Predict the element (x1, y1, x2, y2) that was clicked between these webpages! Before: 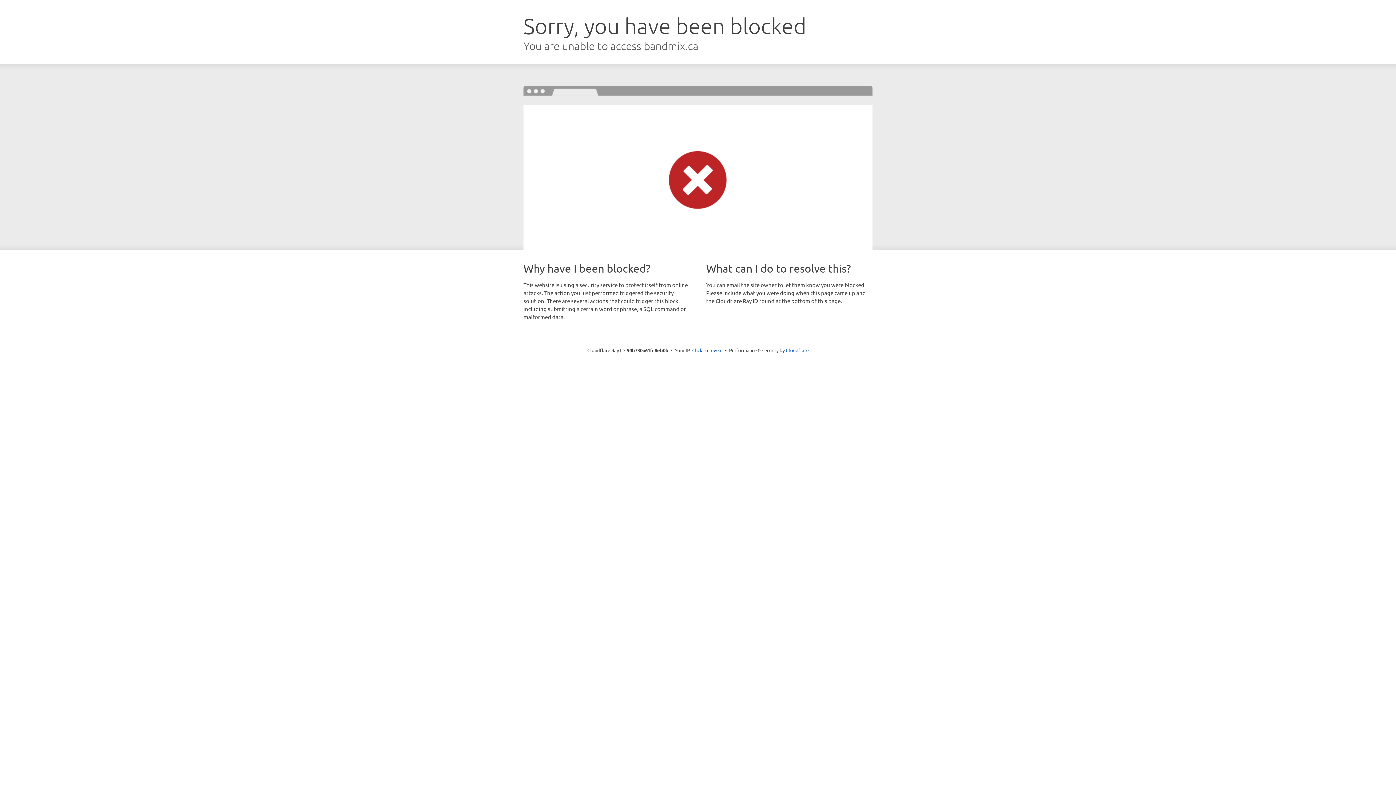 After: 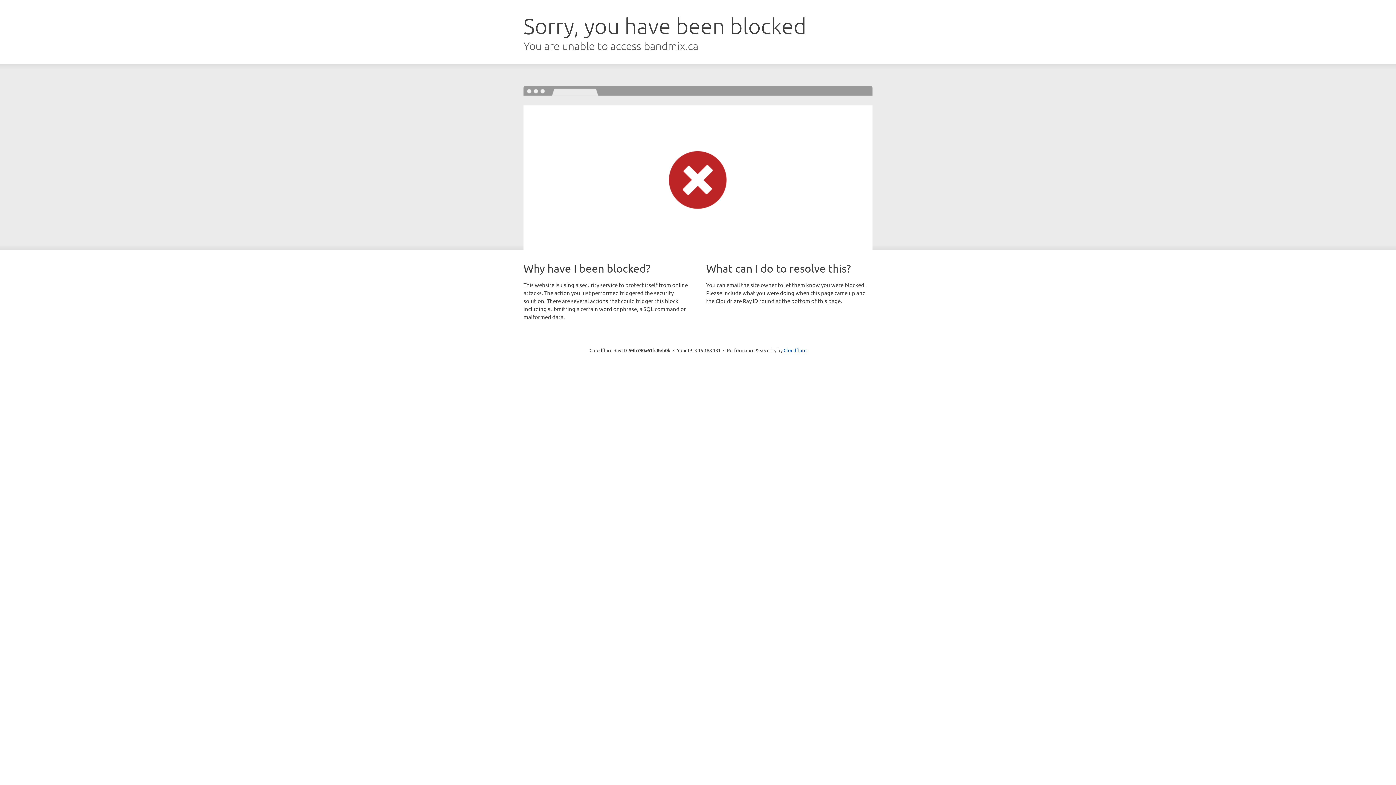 Action: bbox: (692, 346, 722, 353) label: Click to reveal